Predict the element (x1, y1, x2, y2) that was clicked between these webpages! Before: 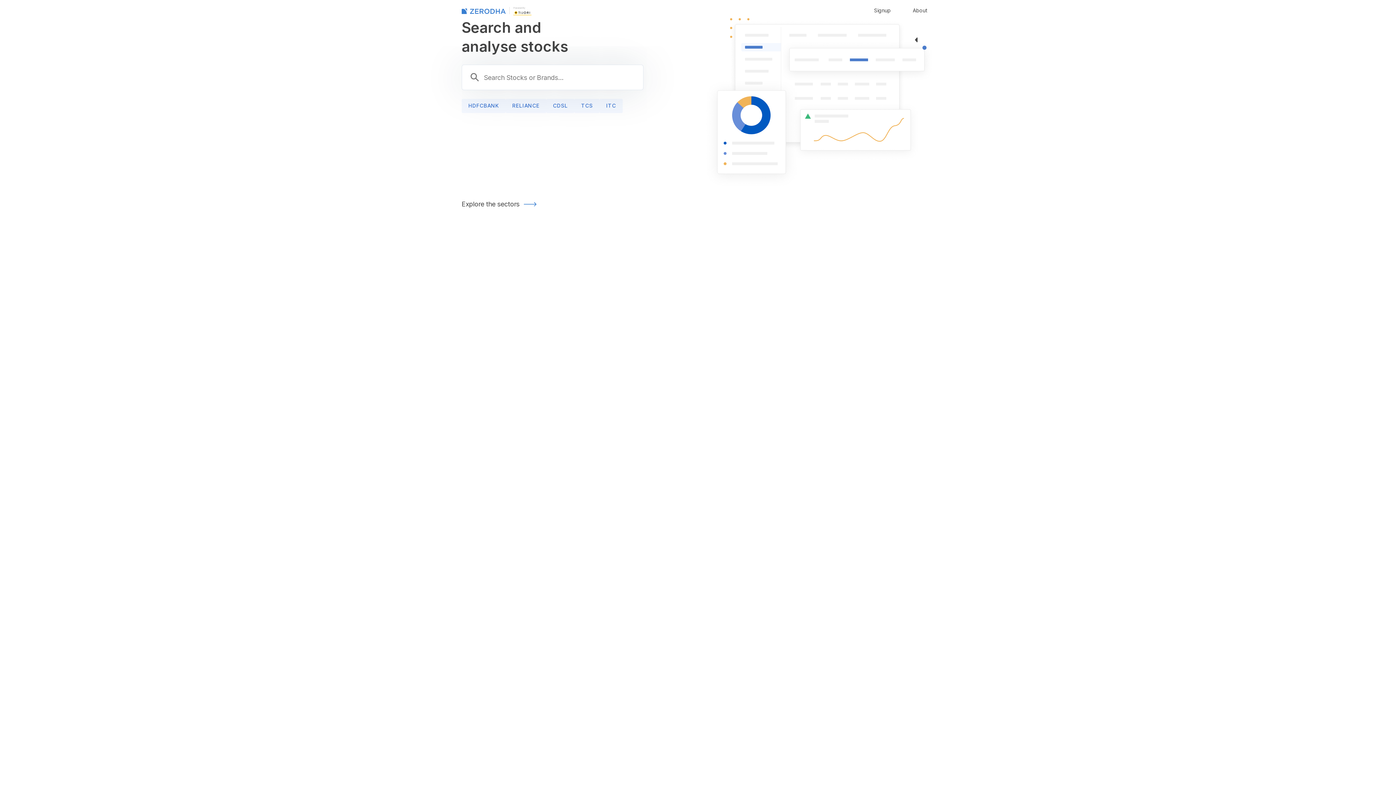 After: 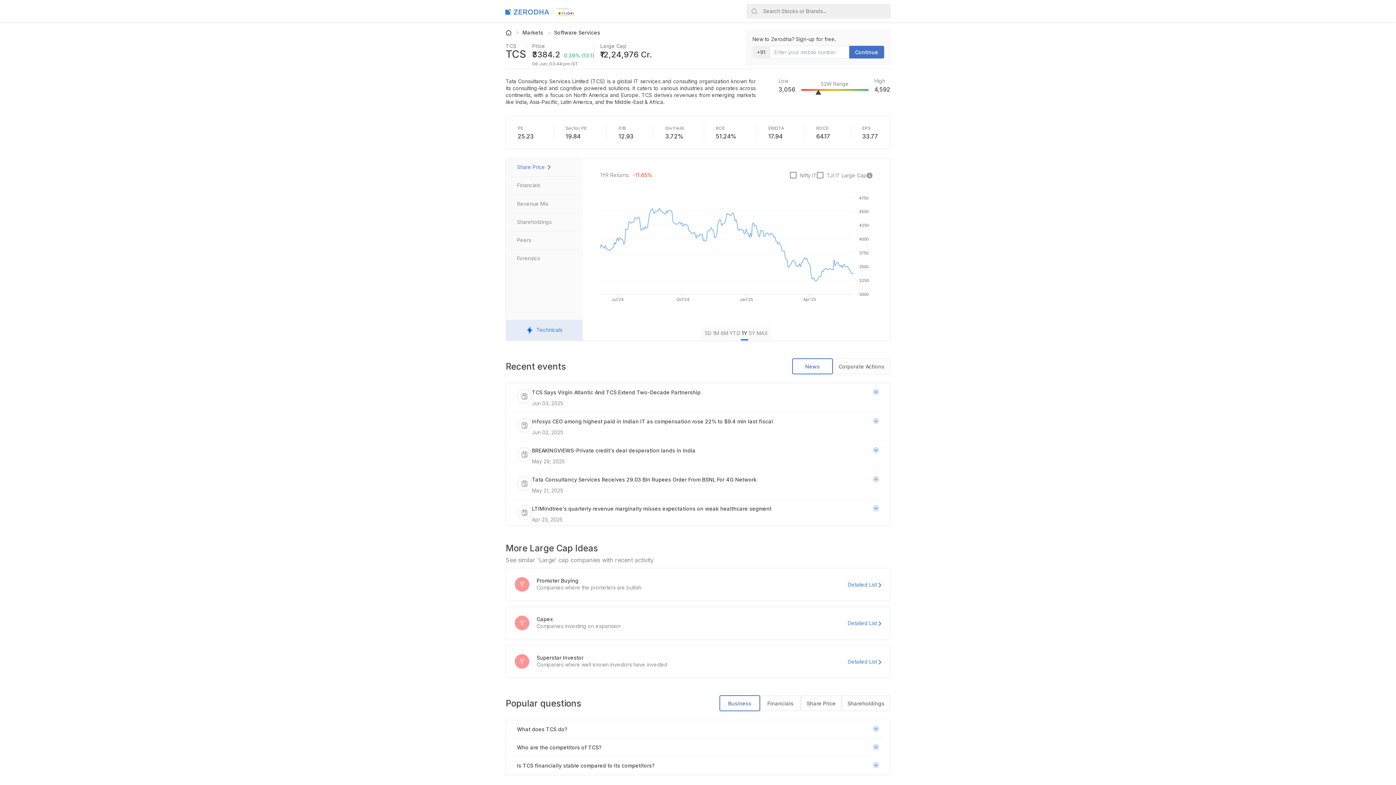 Action: label: TCS bbox: (574, 98, 599, 113)